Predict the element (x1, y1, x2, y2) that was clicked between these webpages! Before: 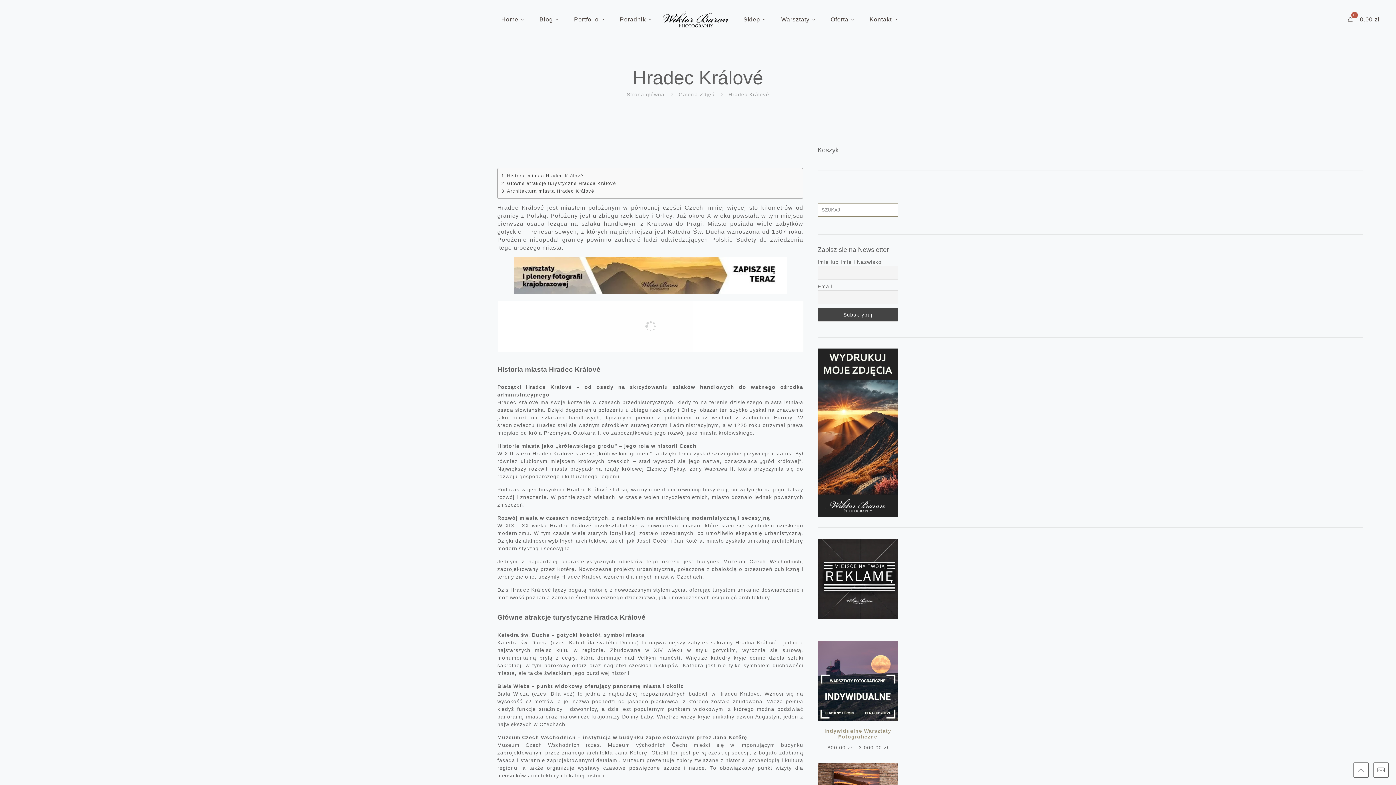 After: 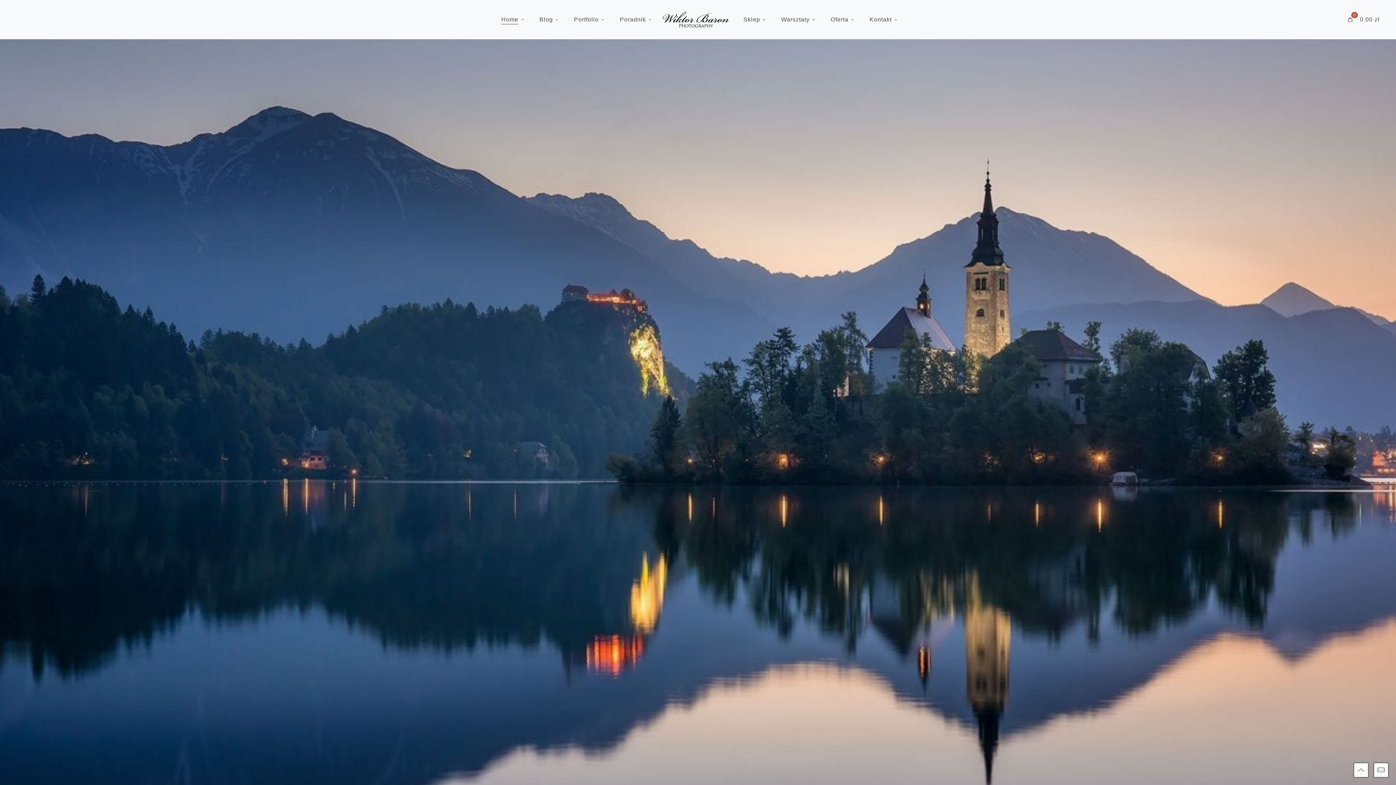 Action: bbox: (494, 12, 532, 26) label: Home